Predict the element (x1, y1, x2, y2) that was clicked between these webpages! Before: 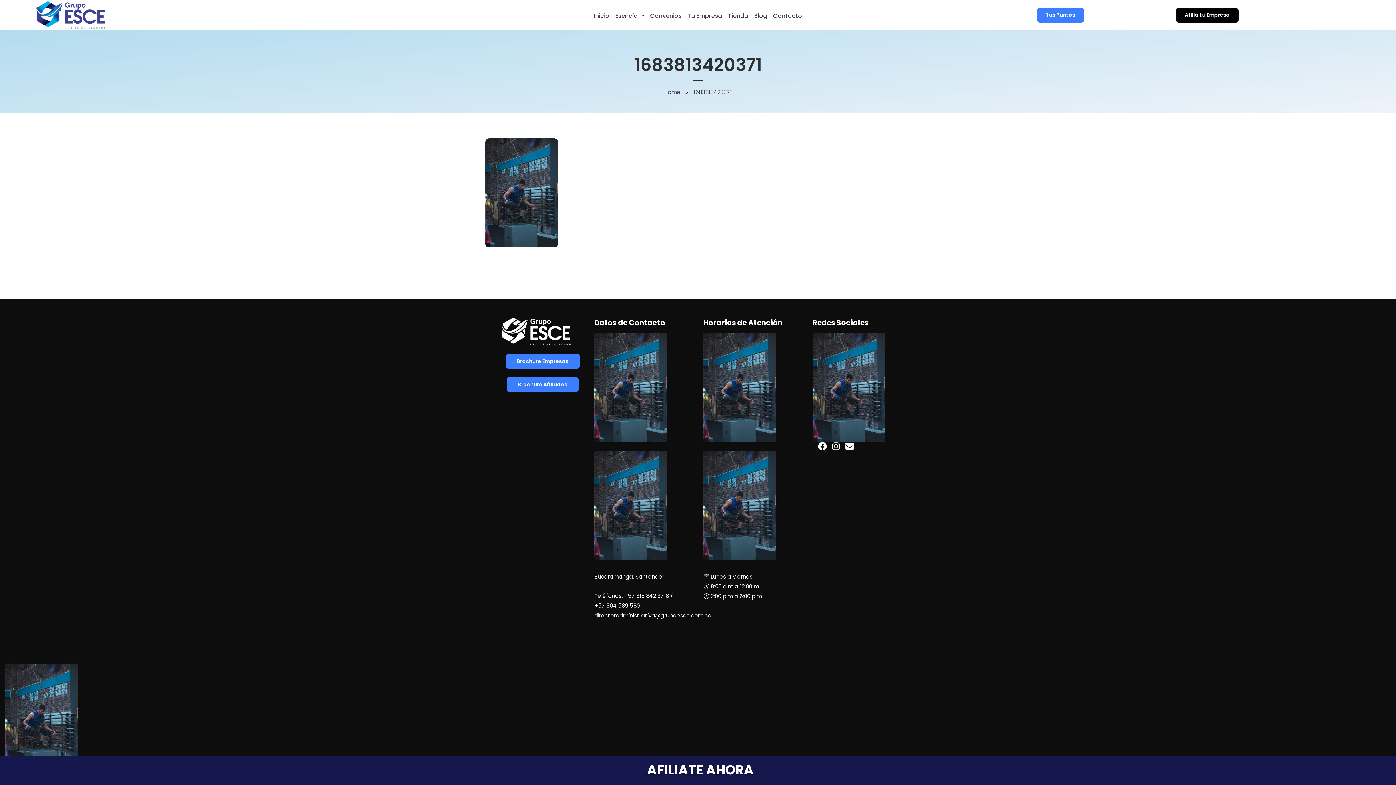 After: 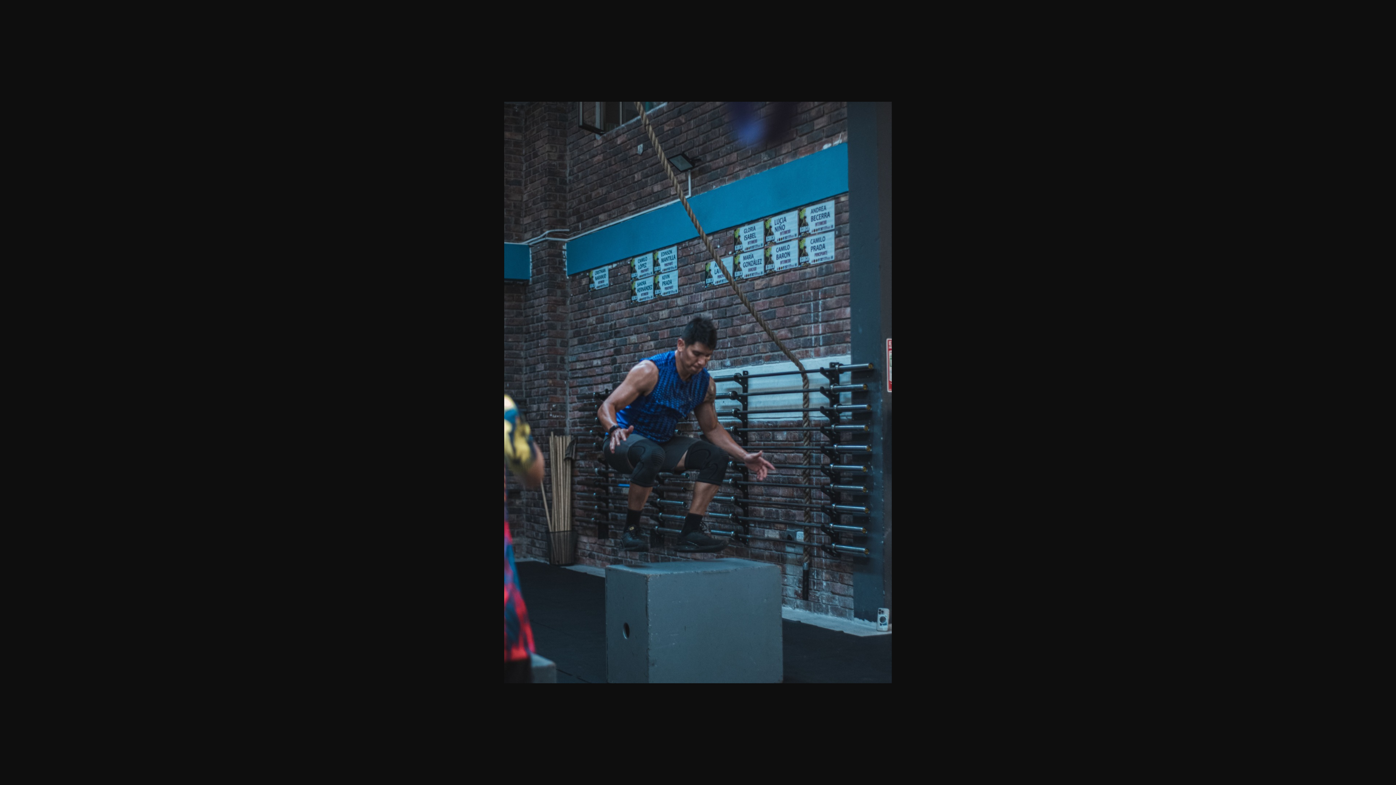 Action: bbox: (703, 554, 776, 561)